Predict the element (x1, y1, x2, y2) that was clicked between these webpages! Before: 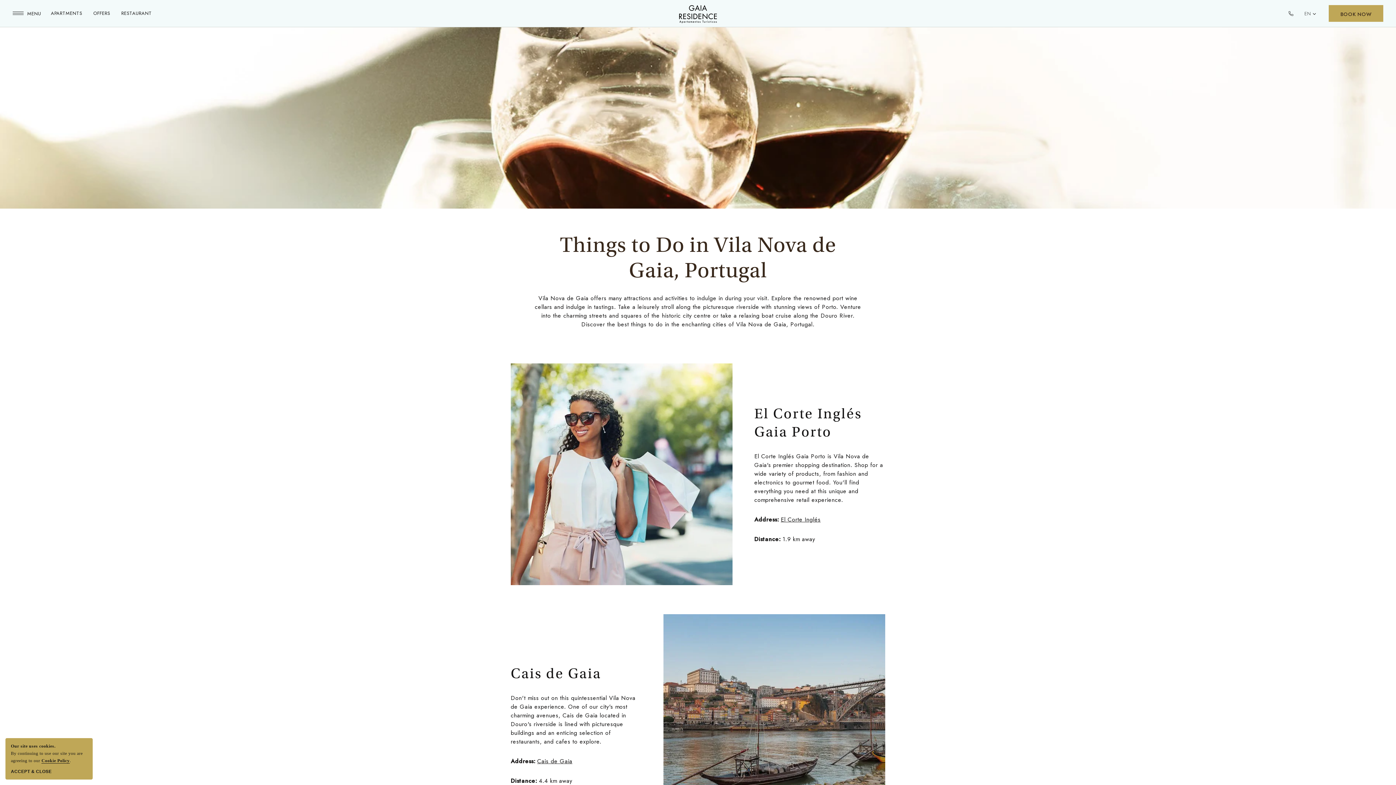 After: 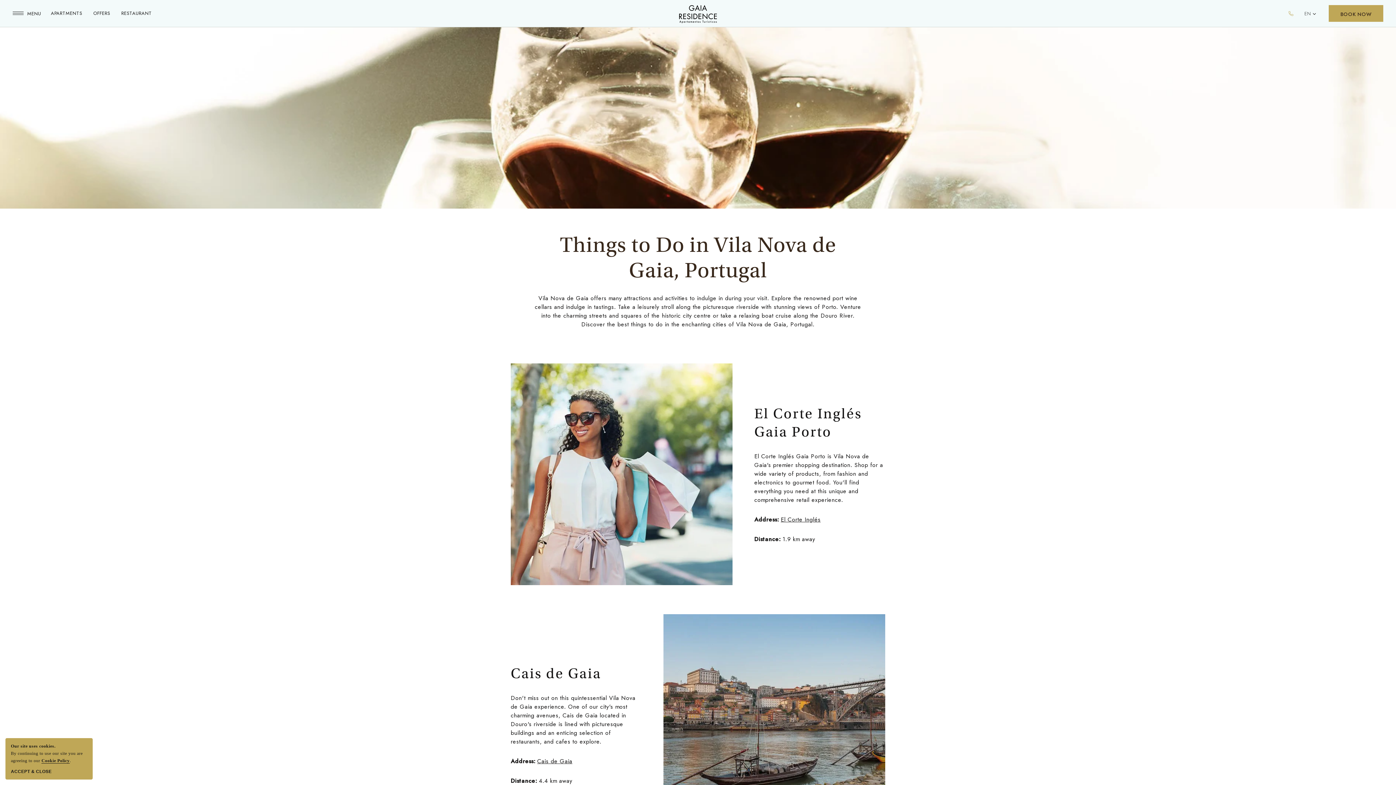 Action: bbox: (1285, 7, 1297, 19) label: Call us on +351 223 747 500